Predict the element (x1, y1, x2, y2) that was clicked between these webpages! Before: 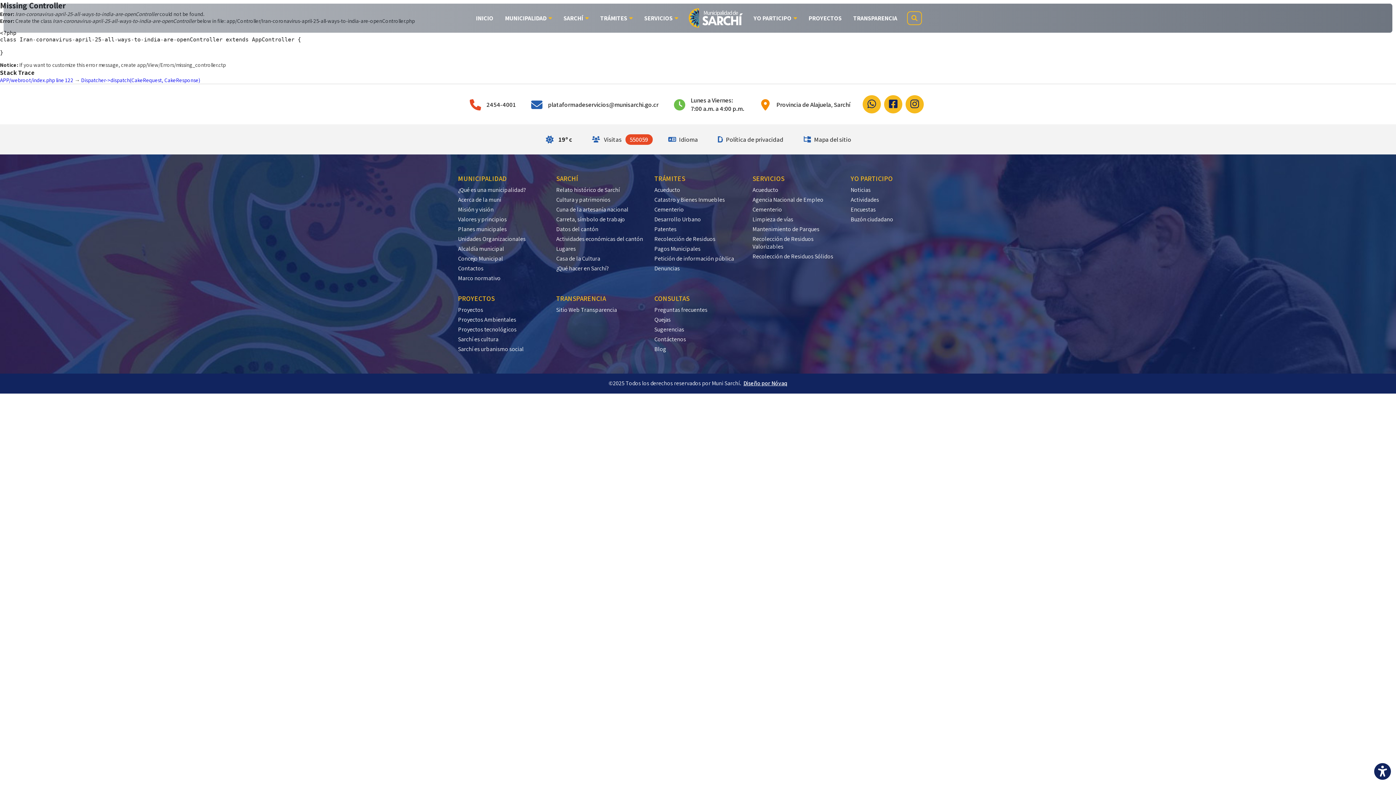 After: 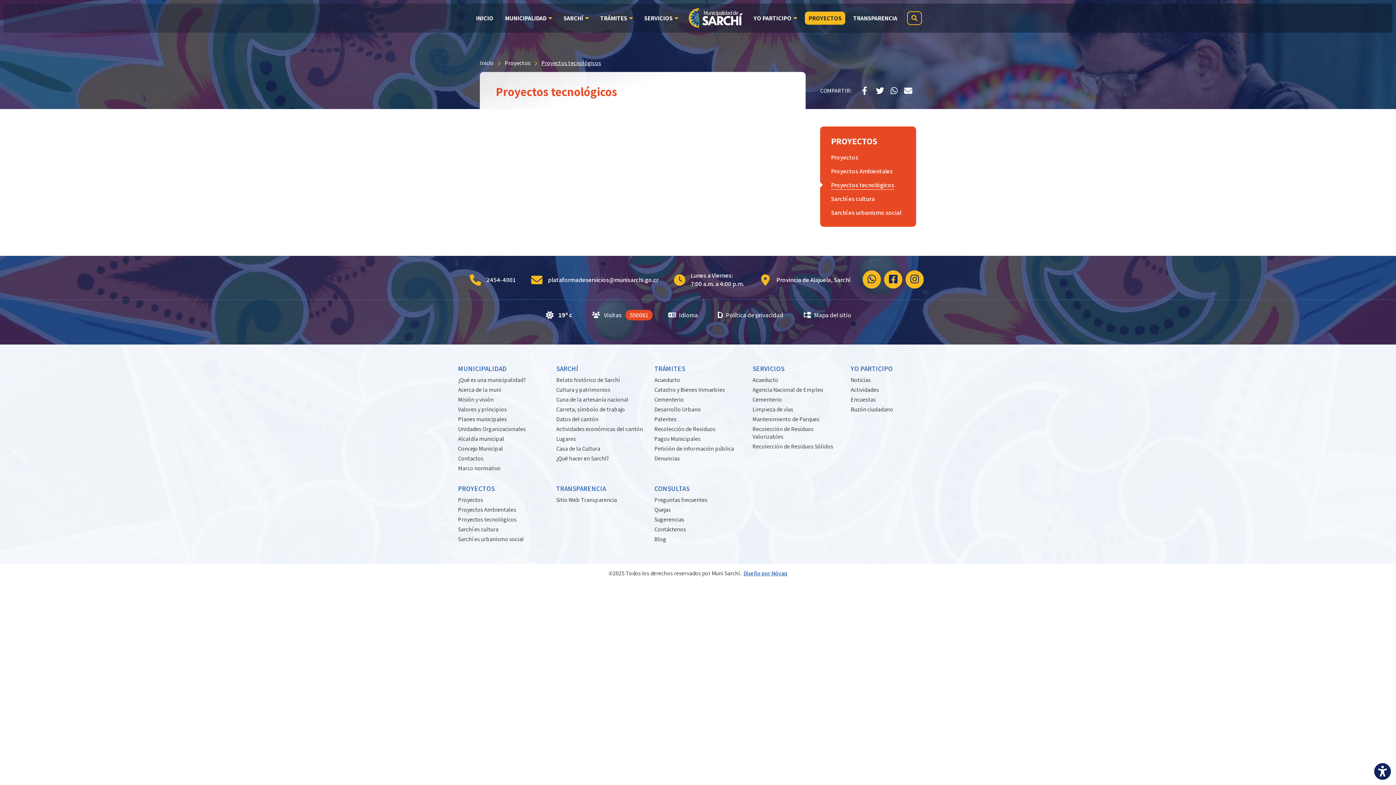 Action: label: Proyectos tecnológicos bbox: (458, 324, 516, 334)